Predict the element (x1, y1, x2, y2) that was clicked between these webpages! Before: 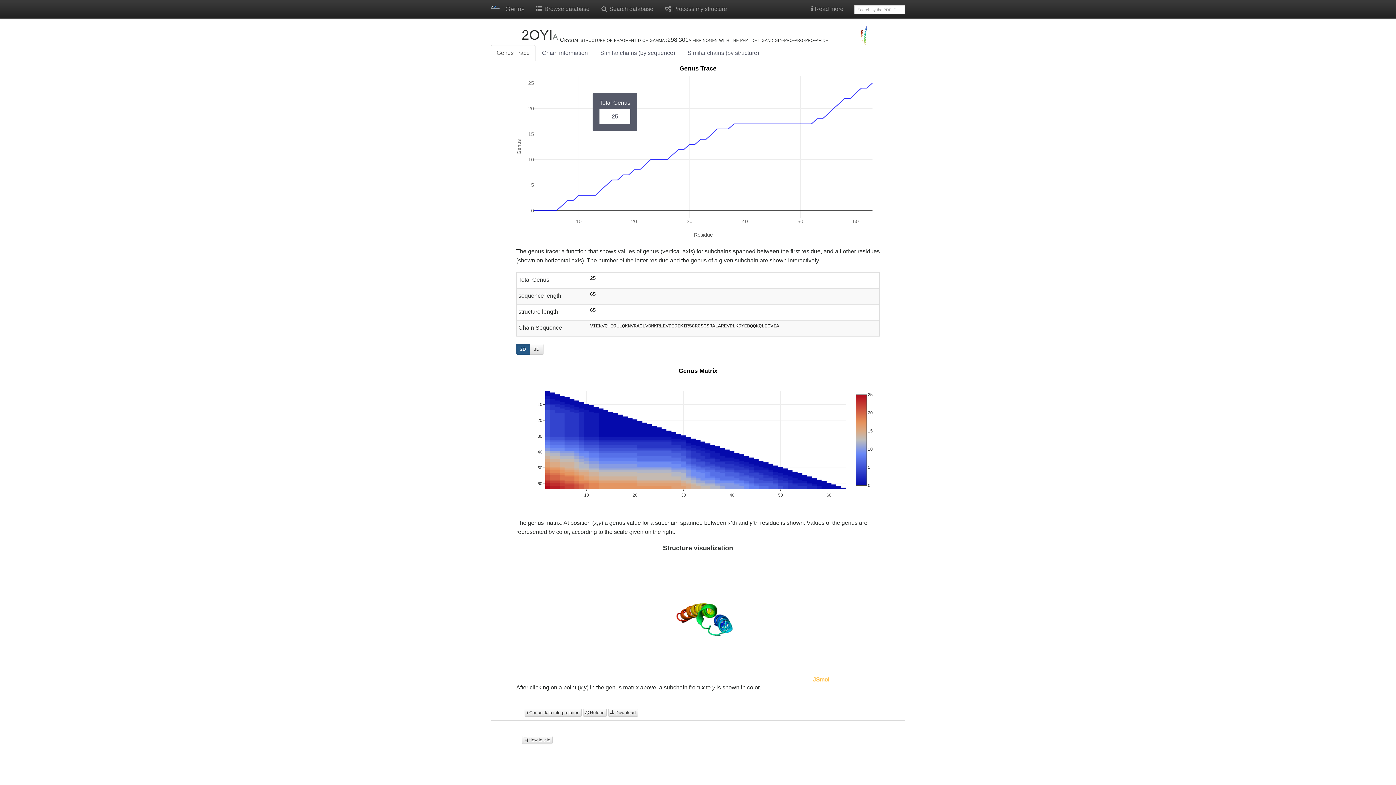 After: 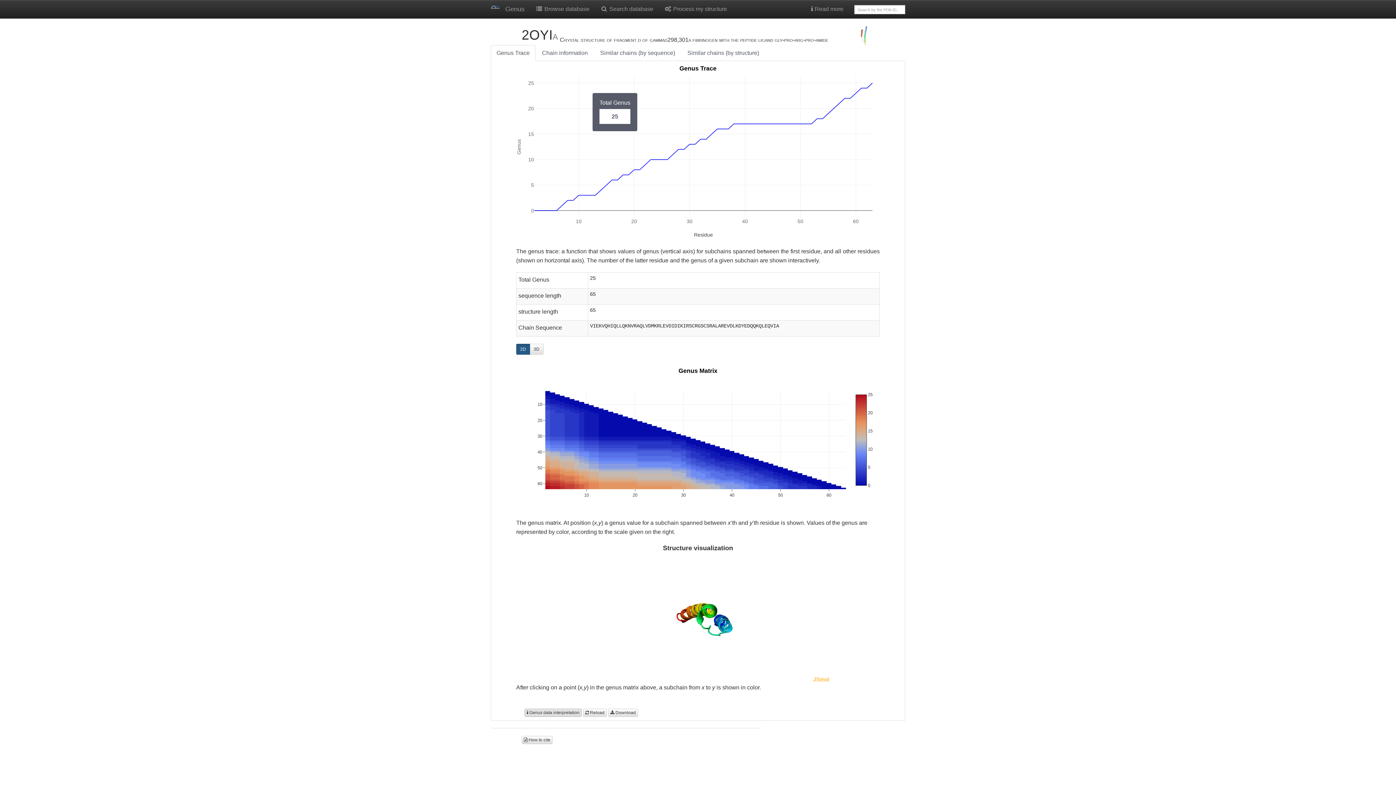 Action: bbox: (524, 709, 581, 717) label:  Genus data interpretation